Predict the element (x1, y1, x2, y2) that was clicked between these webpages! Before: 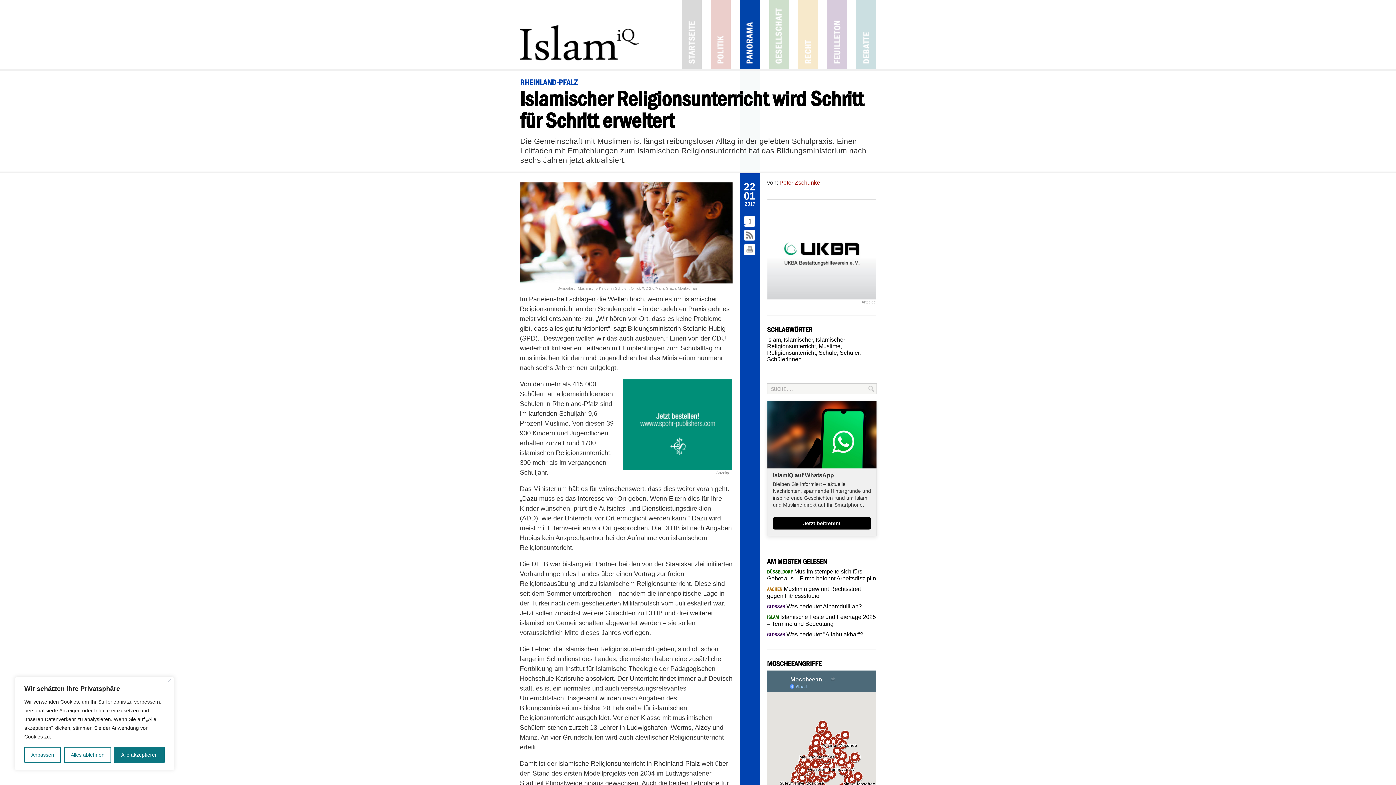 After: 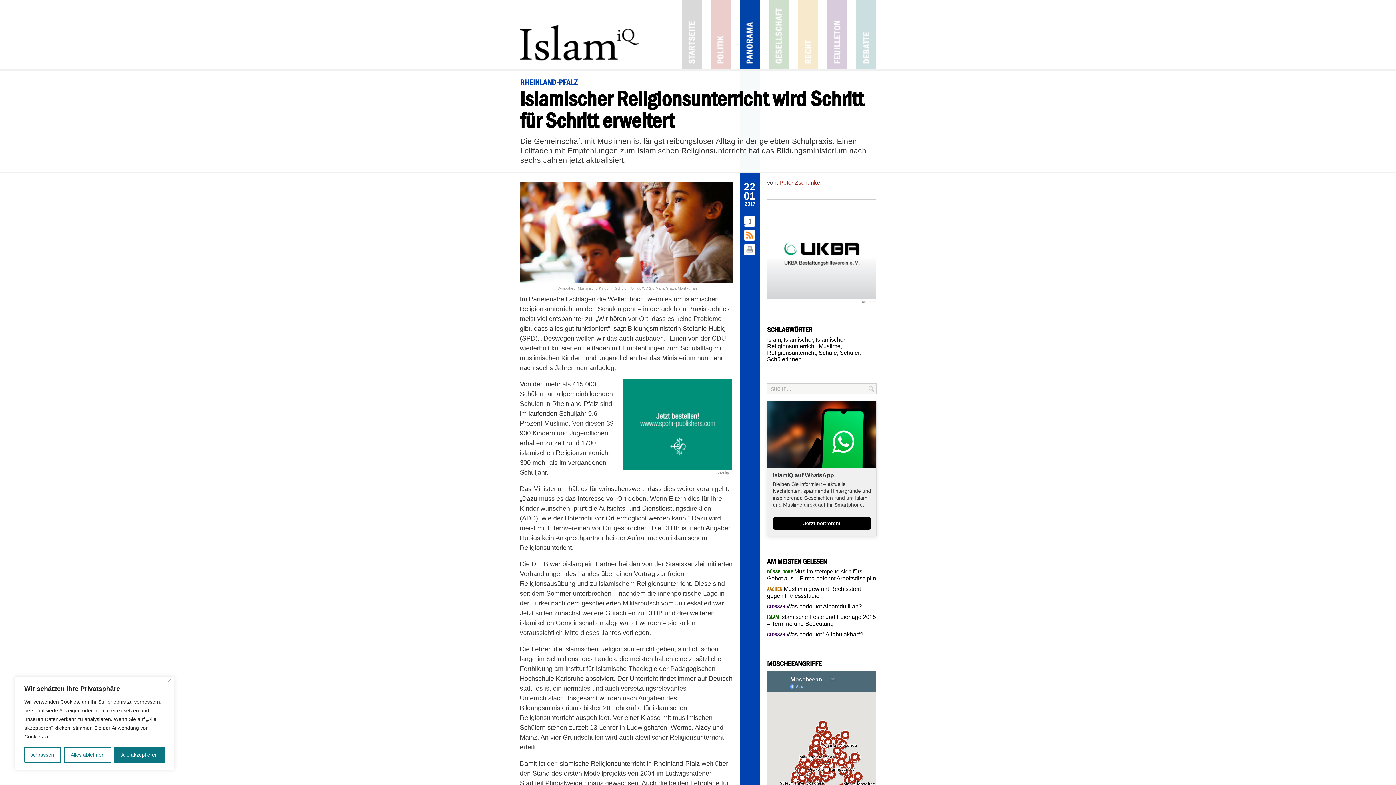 Action: bbox: (744, 229, 756, 241)